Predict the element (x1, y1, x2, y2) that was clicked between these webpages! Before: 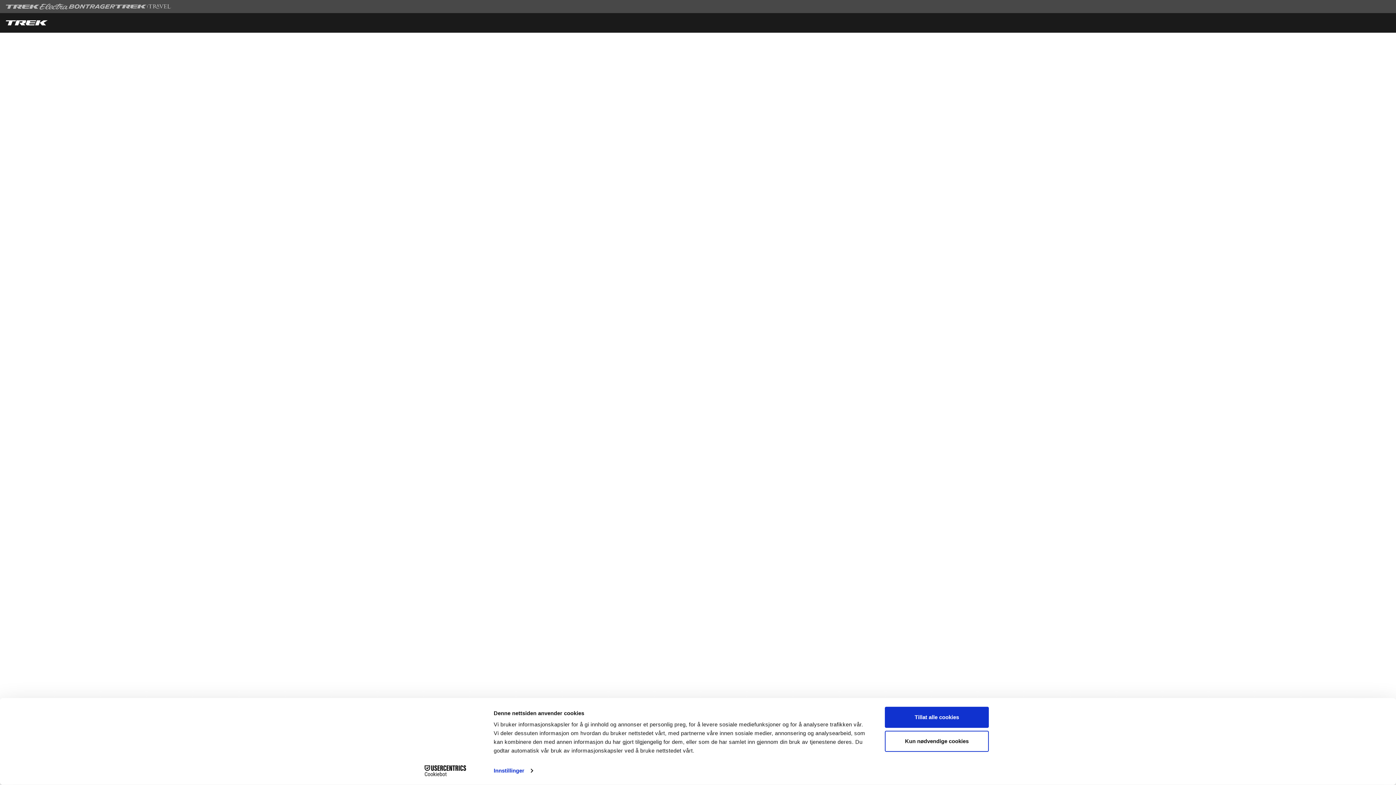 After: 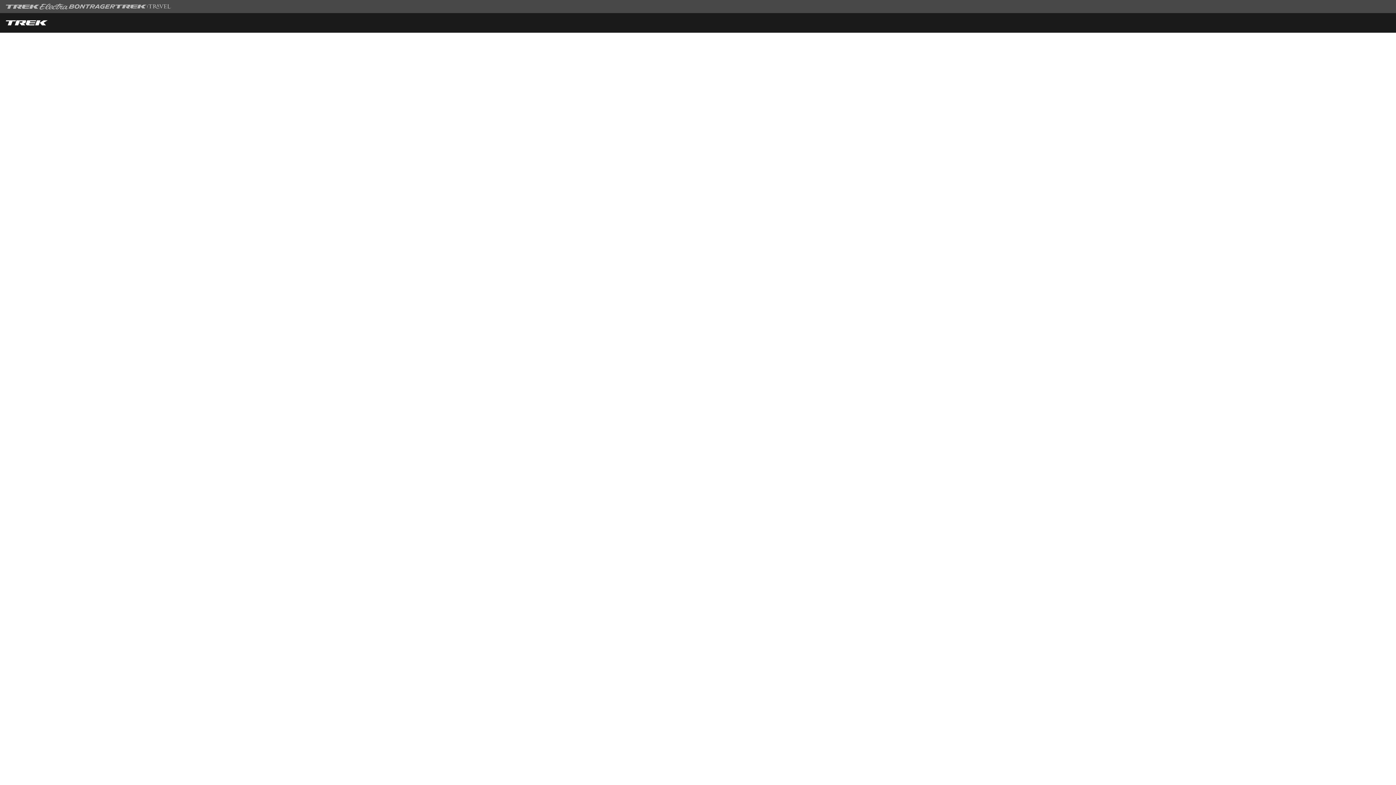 Action: label: Kun nødvendige cookies bbox: (885, 731, 989, 752)